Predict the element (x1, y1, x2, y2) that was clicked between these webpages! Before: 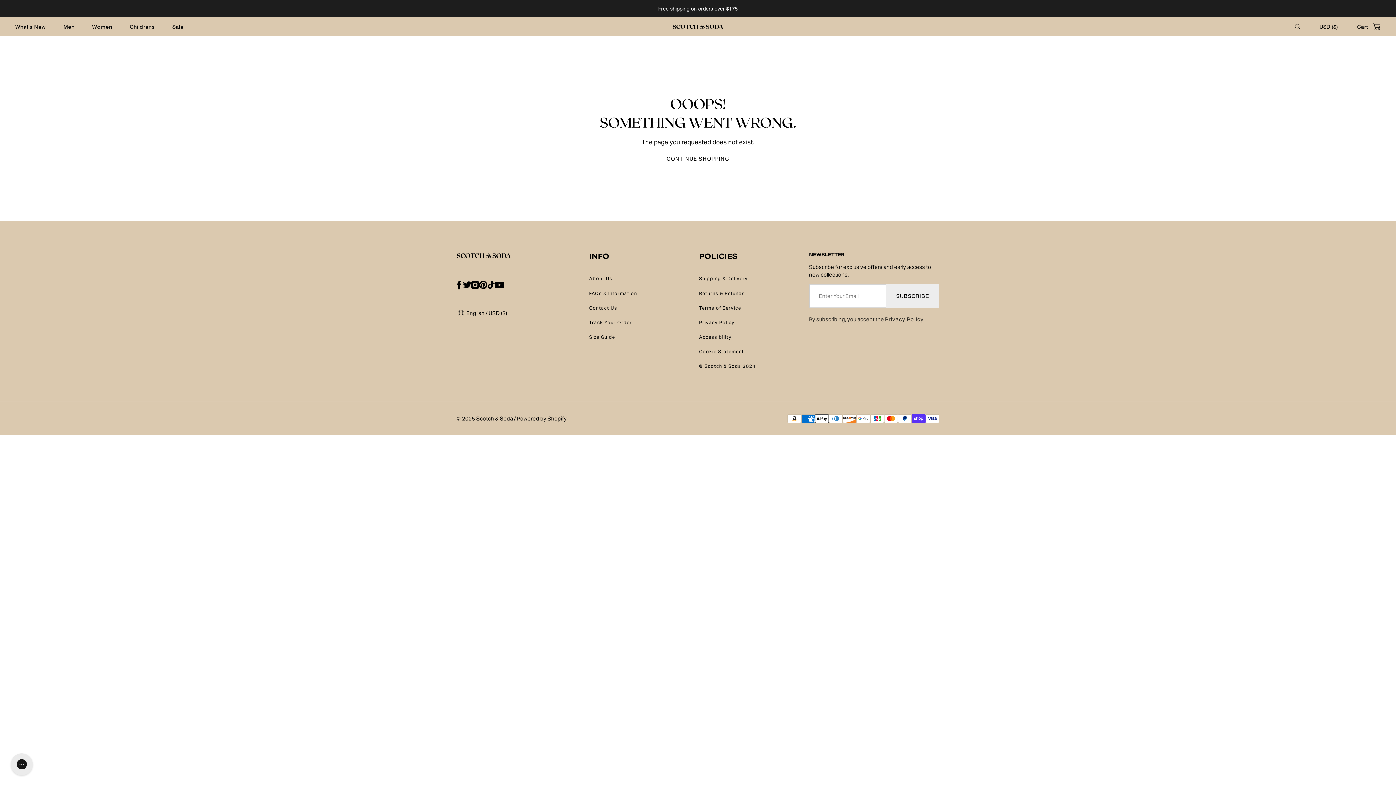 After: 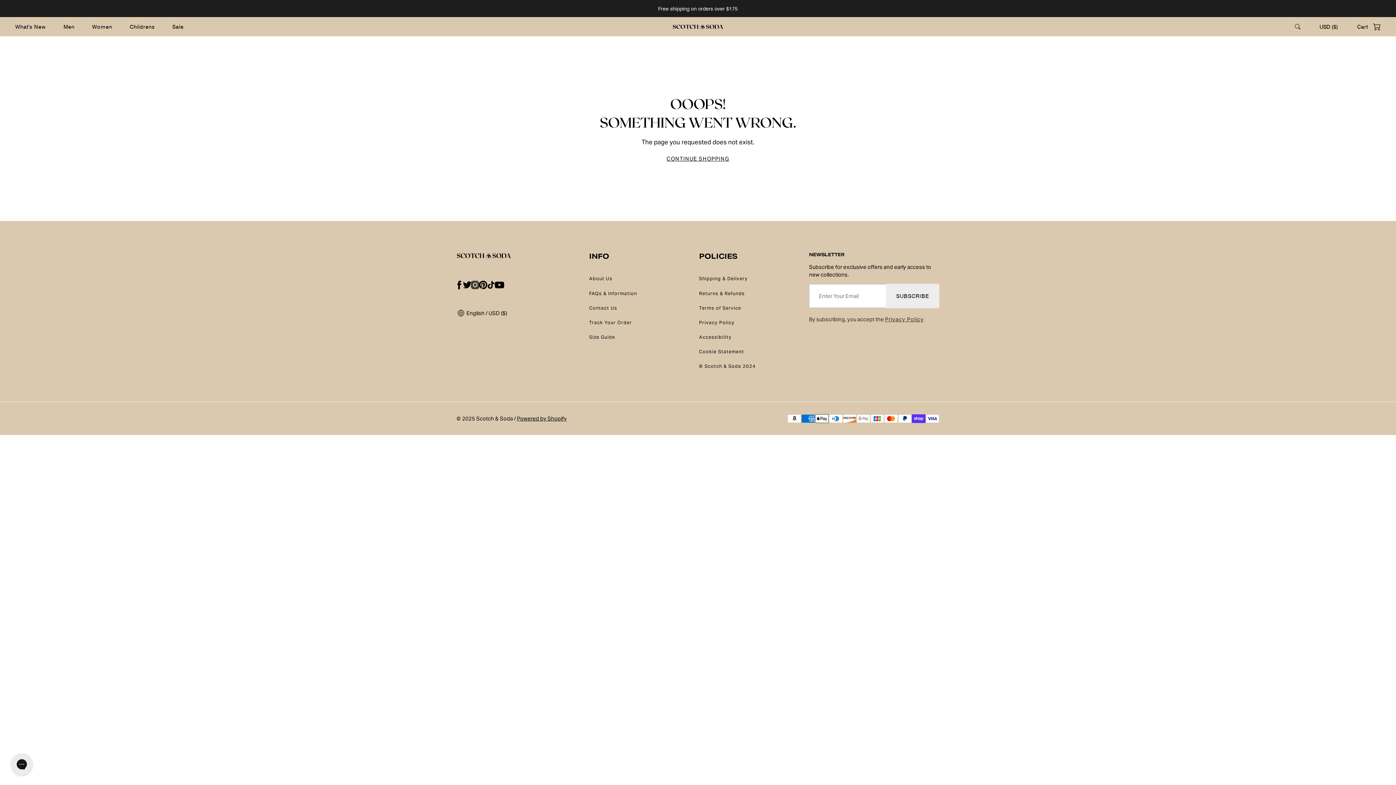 Action: bbox: (467, 276, 483, 293) label: instagram